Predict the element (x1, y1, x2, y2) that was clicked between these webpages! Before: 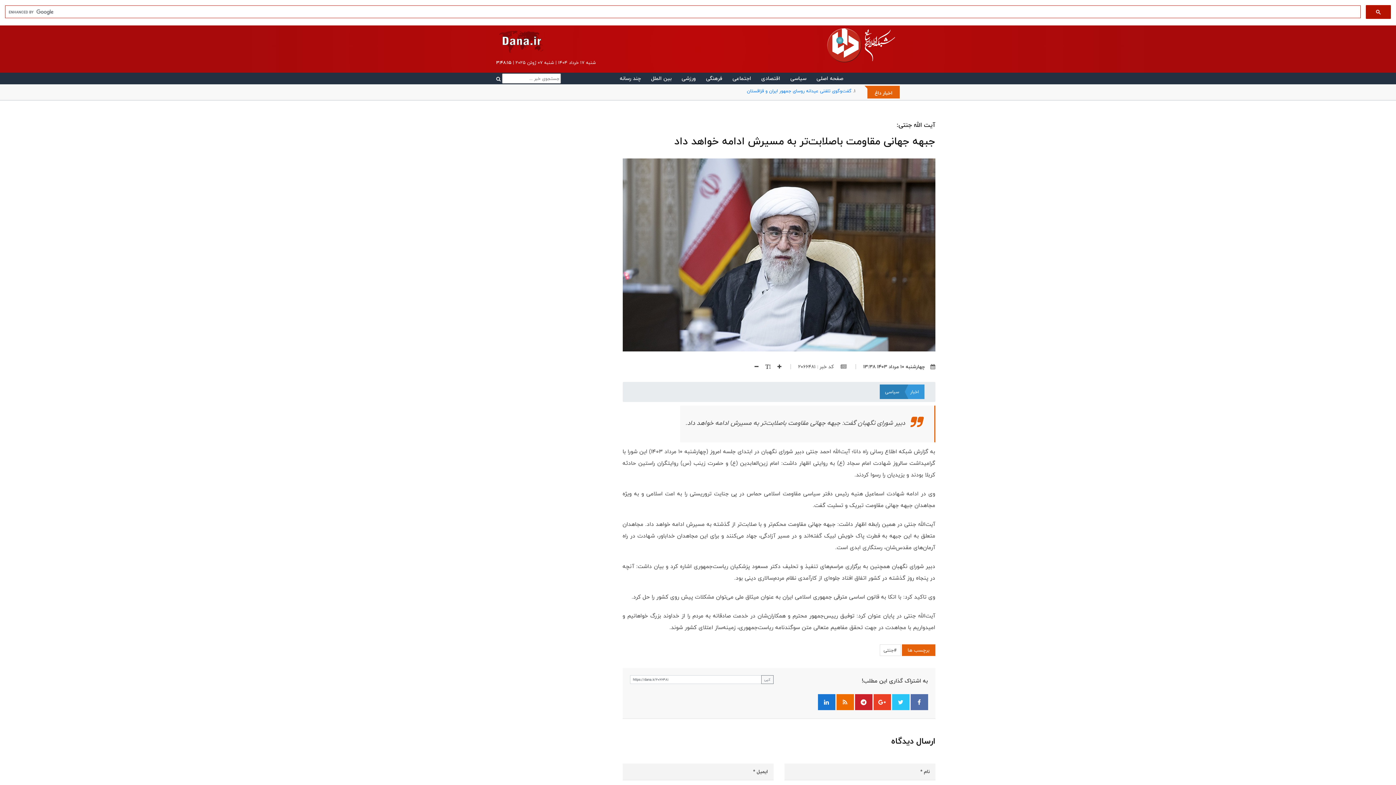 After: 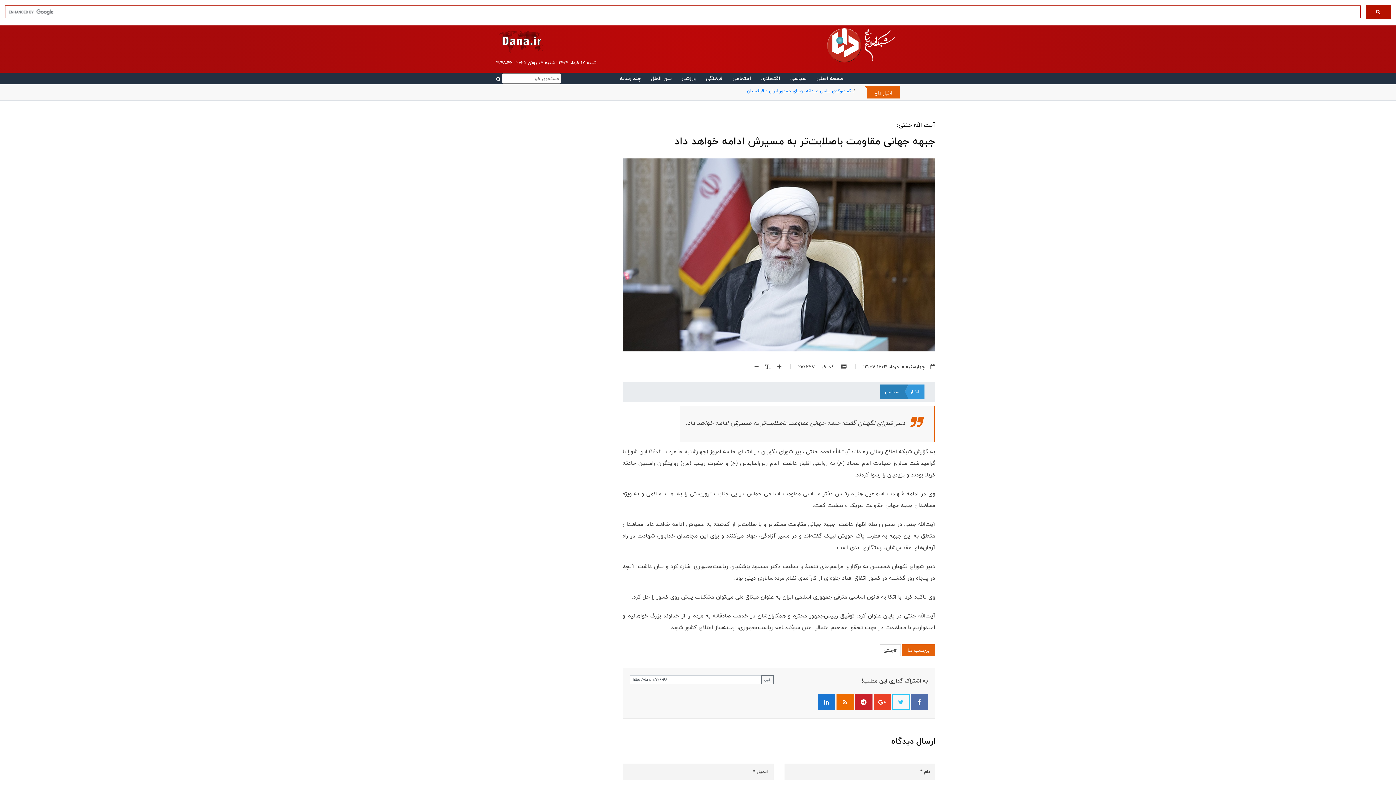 Action: bbox: (892, 694, 909, 710)